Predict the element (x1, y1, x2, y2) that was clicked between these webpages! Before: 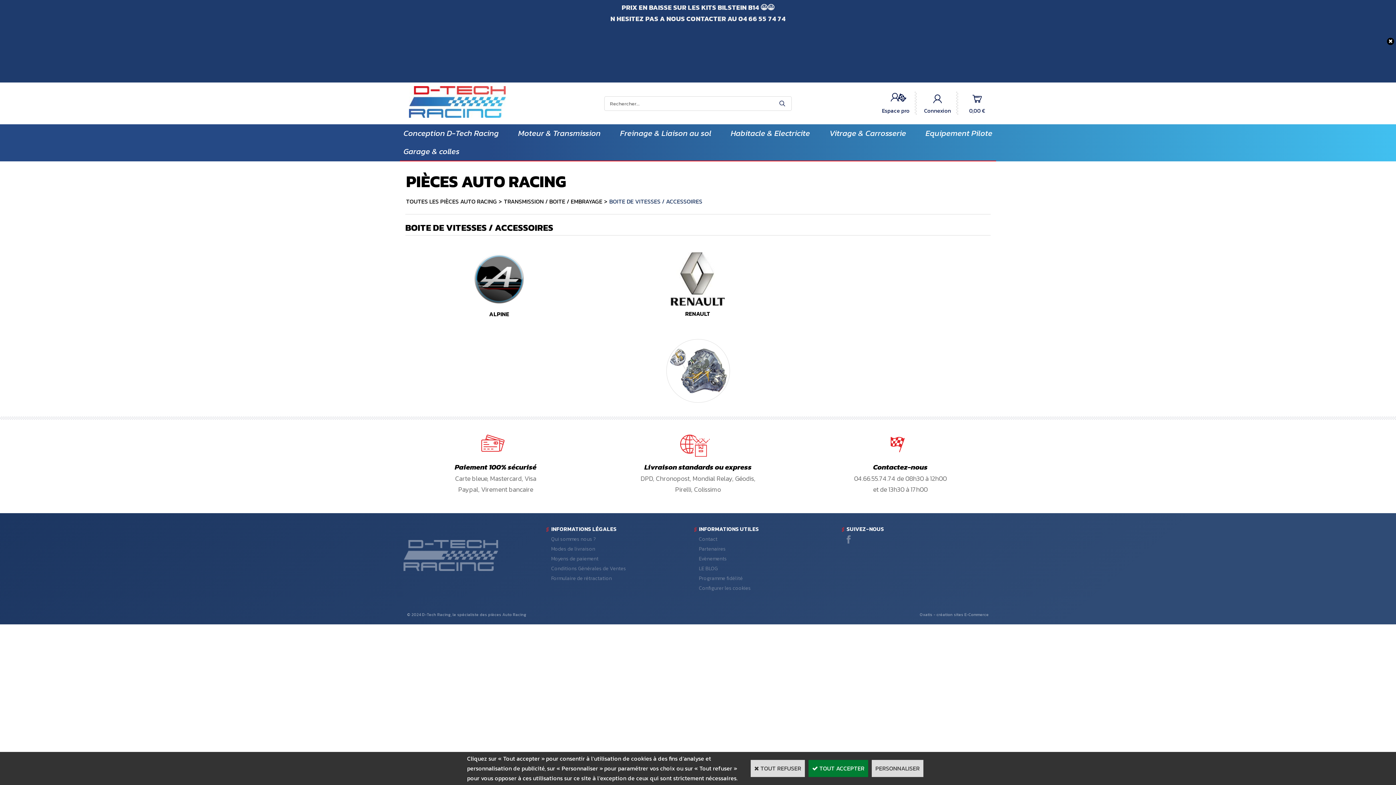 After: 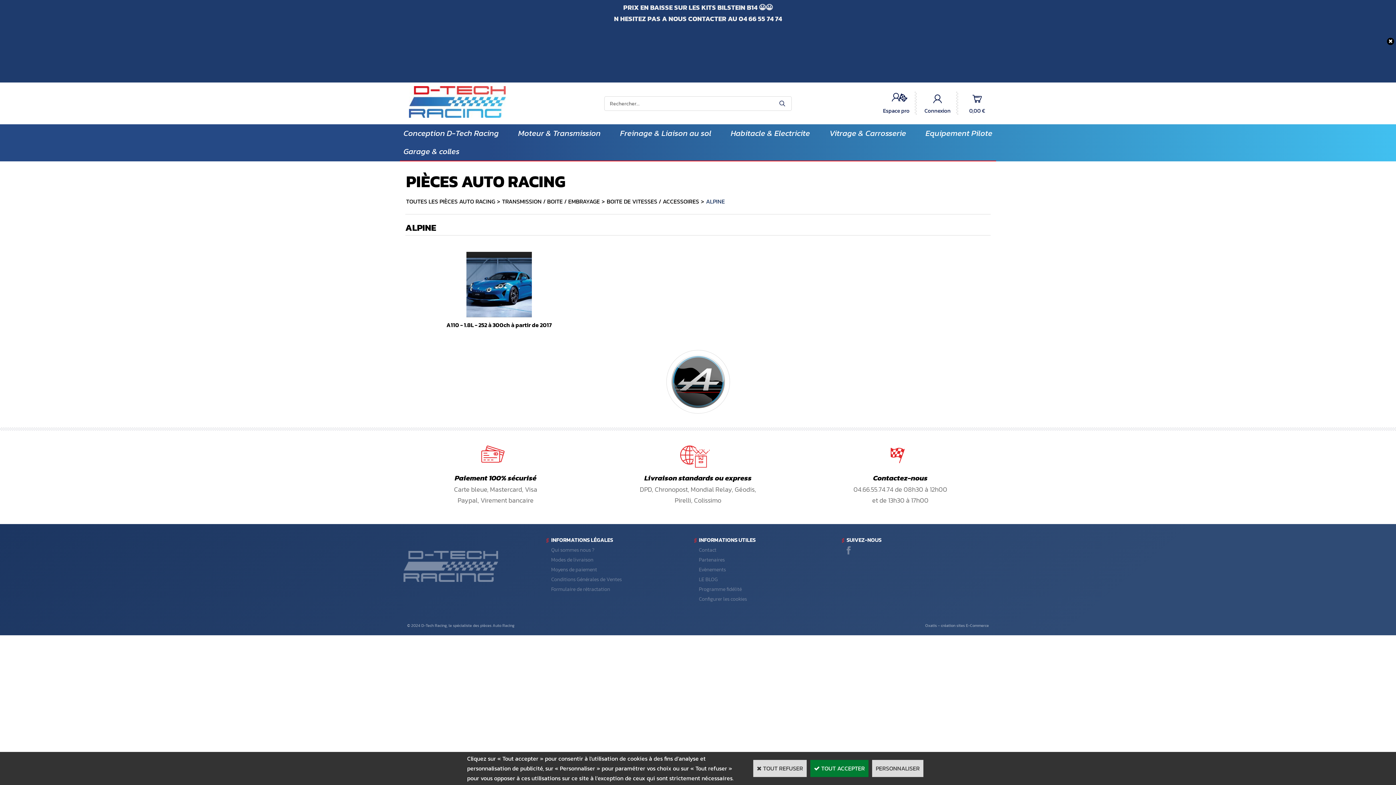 Action: bbox: (472, 300, 526, 308)